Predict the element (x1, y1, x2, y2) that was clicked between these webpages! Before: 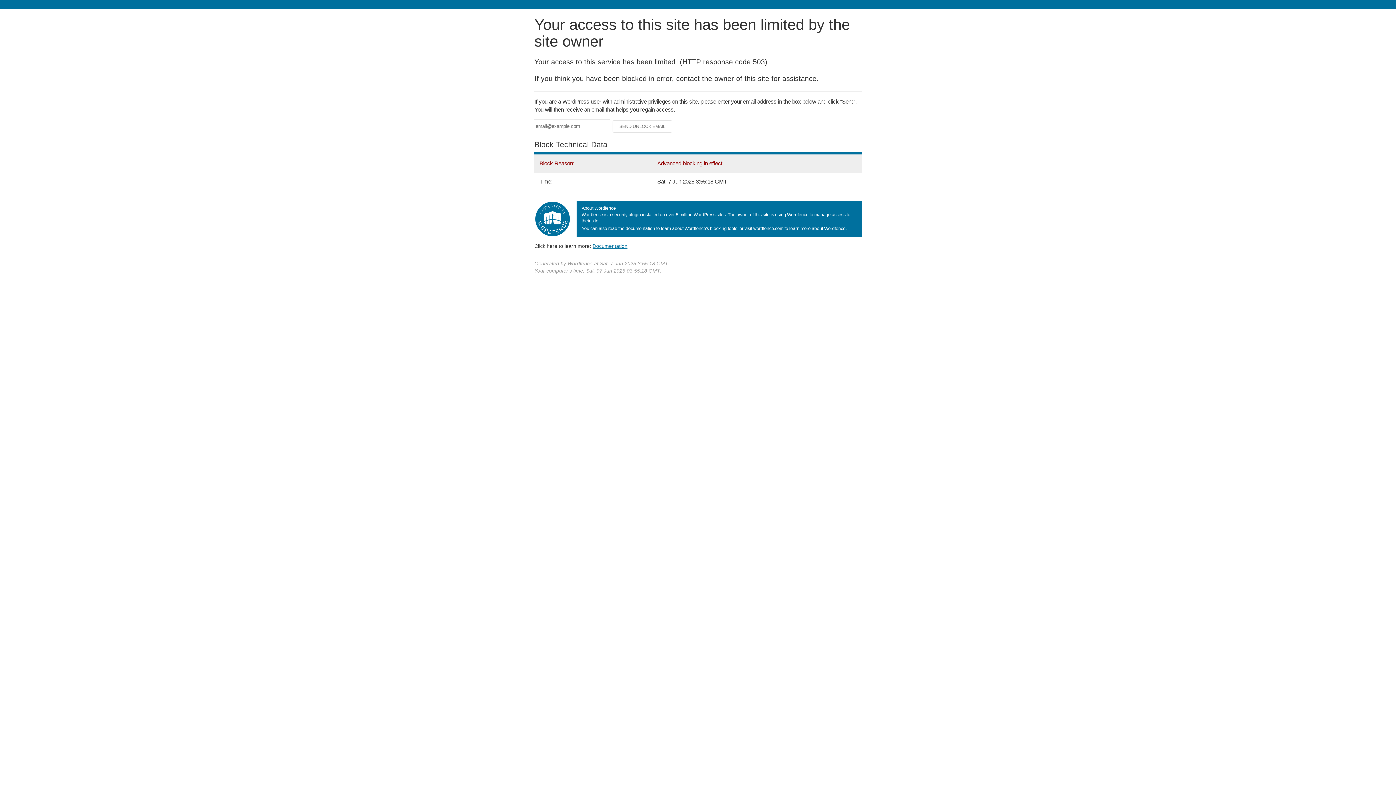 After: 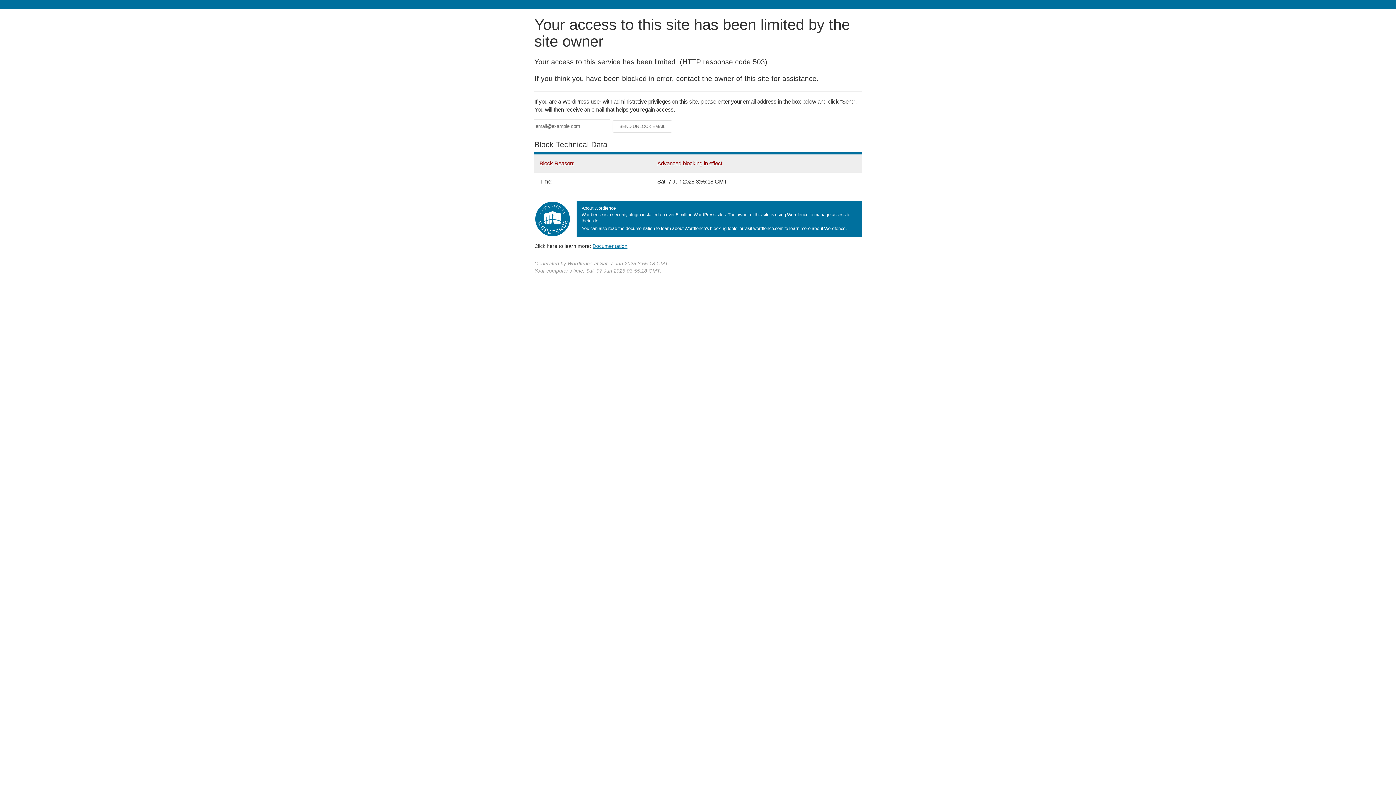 Action: label: Documentation bbox: (592, 243, 627, 248)